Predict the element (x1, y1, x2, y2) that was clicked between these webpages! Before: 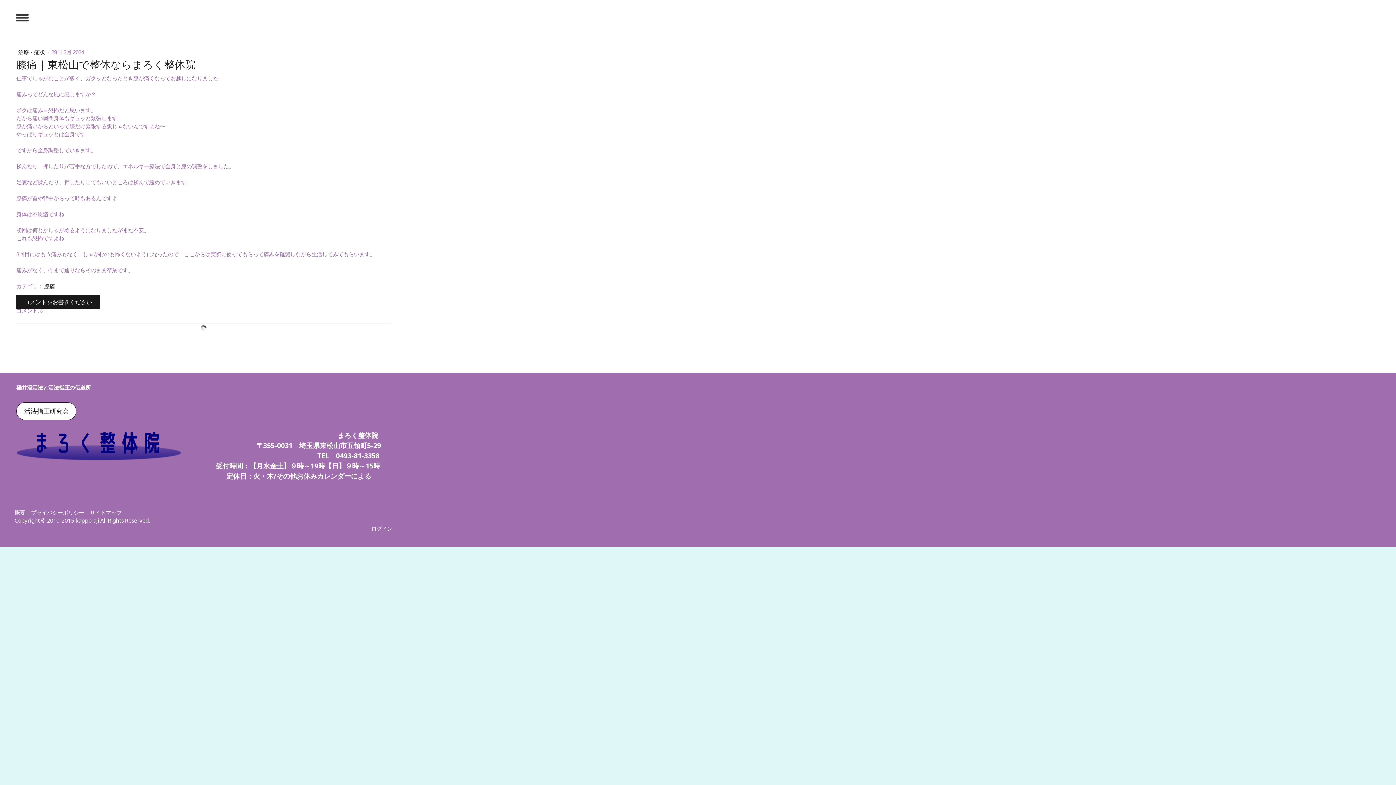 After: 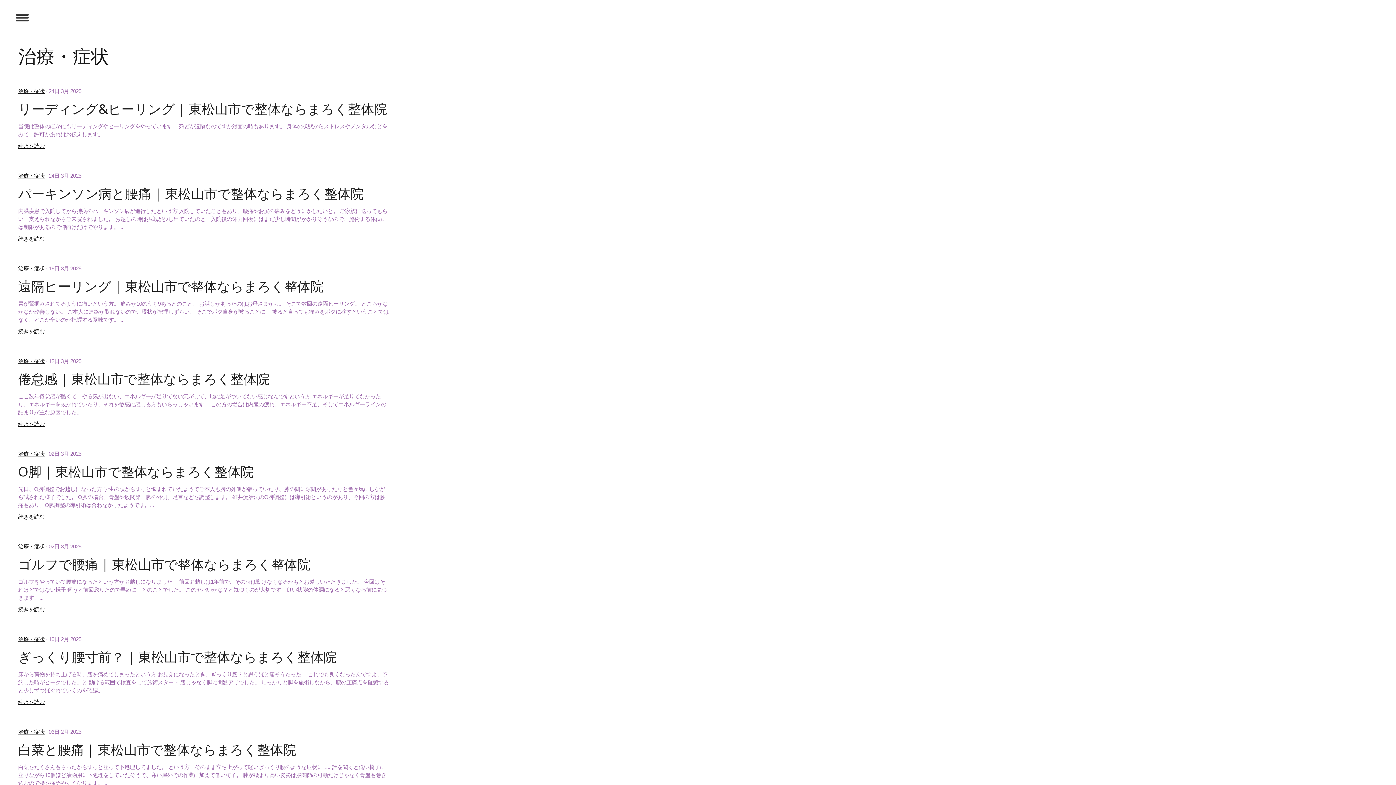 Action: label: 治療・症状  bbox: (18, 49, 46, 55)